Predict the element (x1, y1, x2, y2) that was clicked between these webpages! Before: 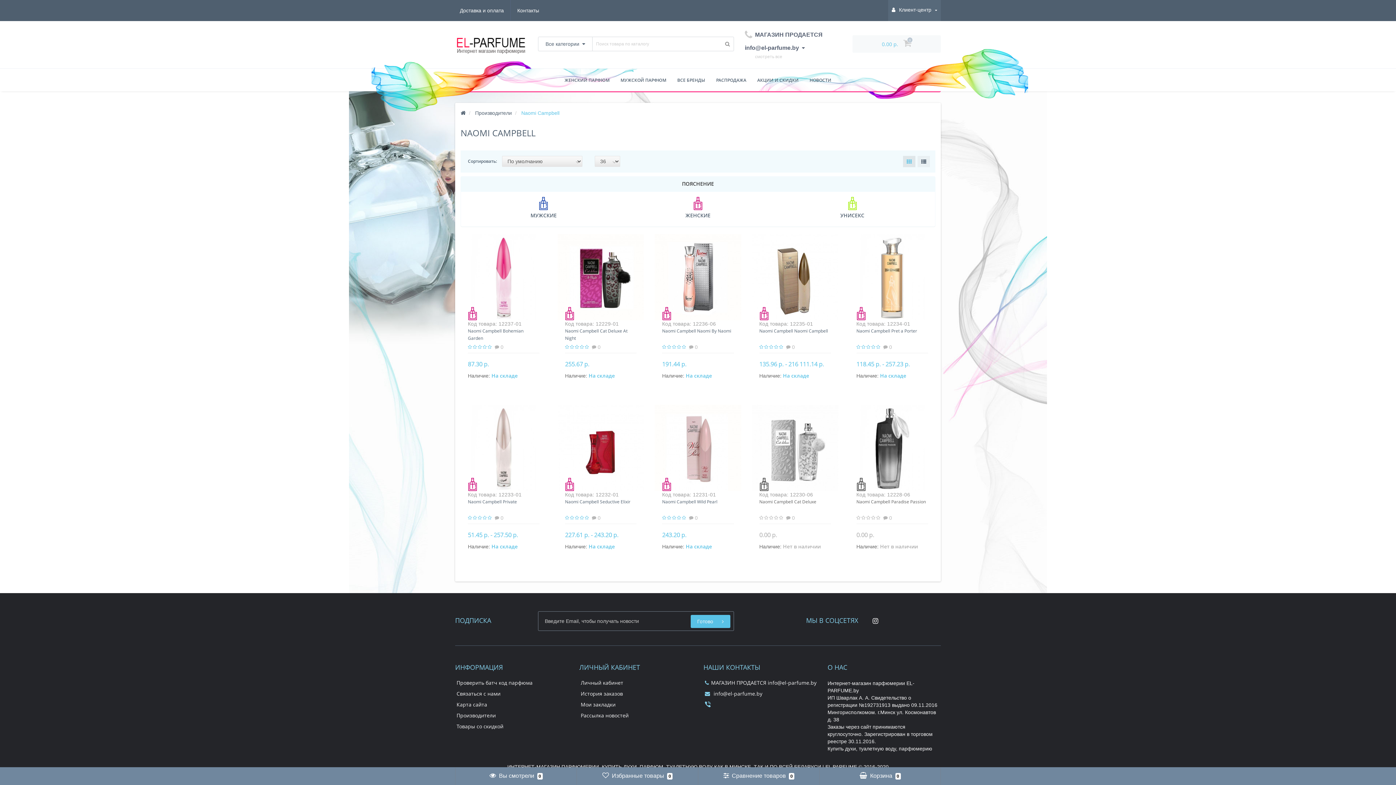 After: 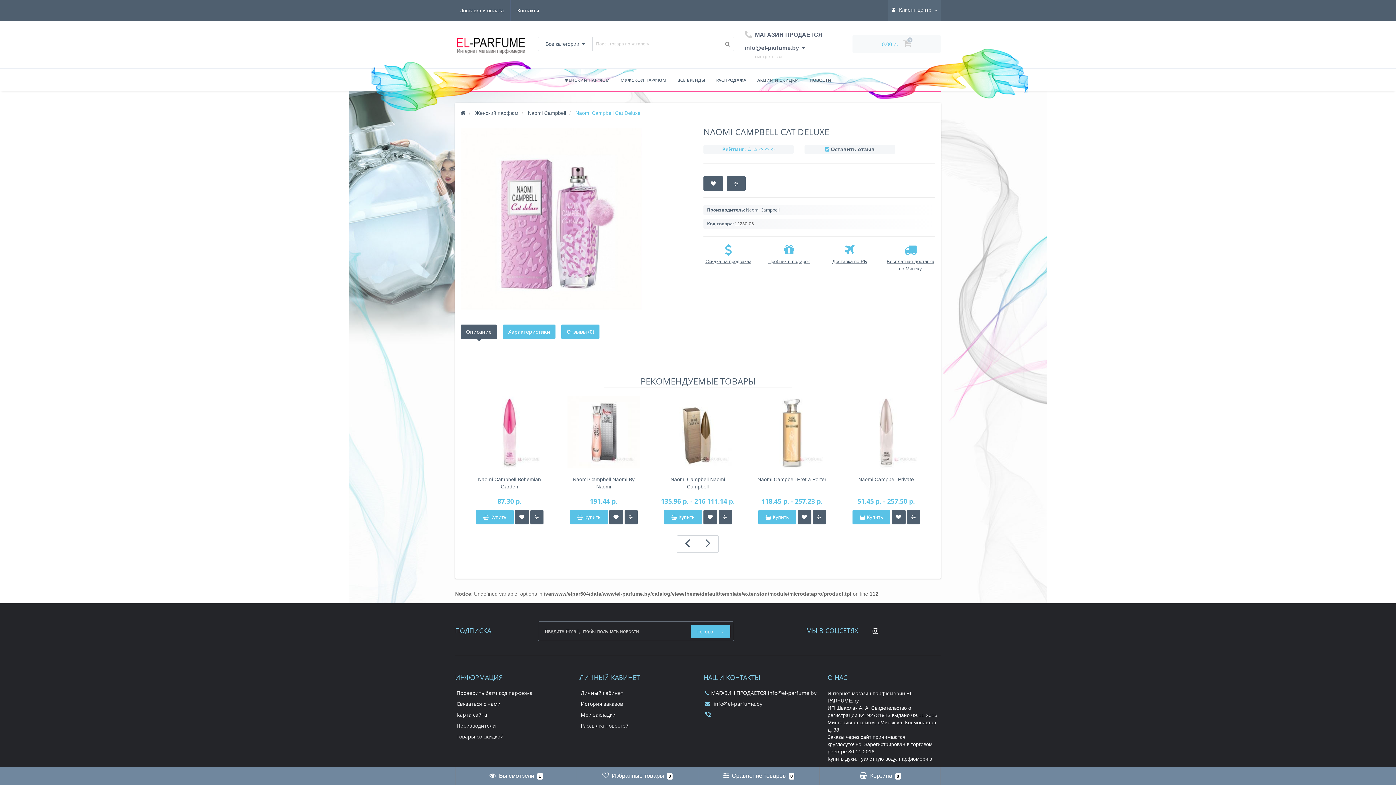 Action: bbox: (752, 405, 838, 491)